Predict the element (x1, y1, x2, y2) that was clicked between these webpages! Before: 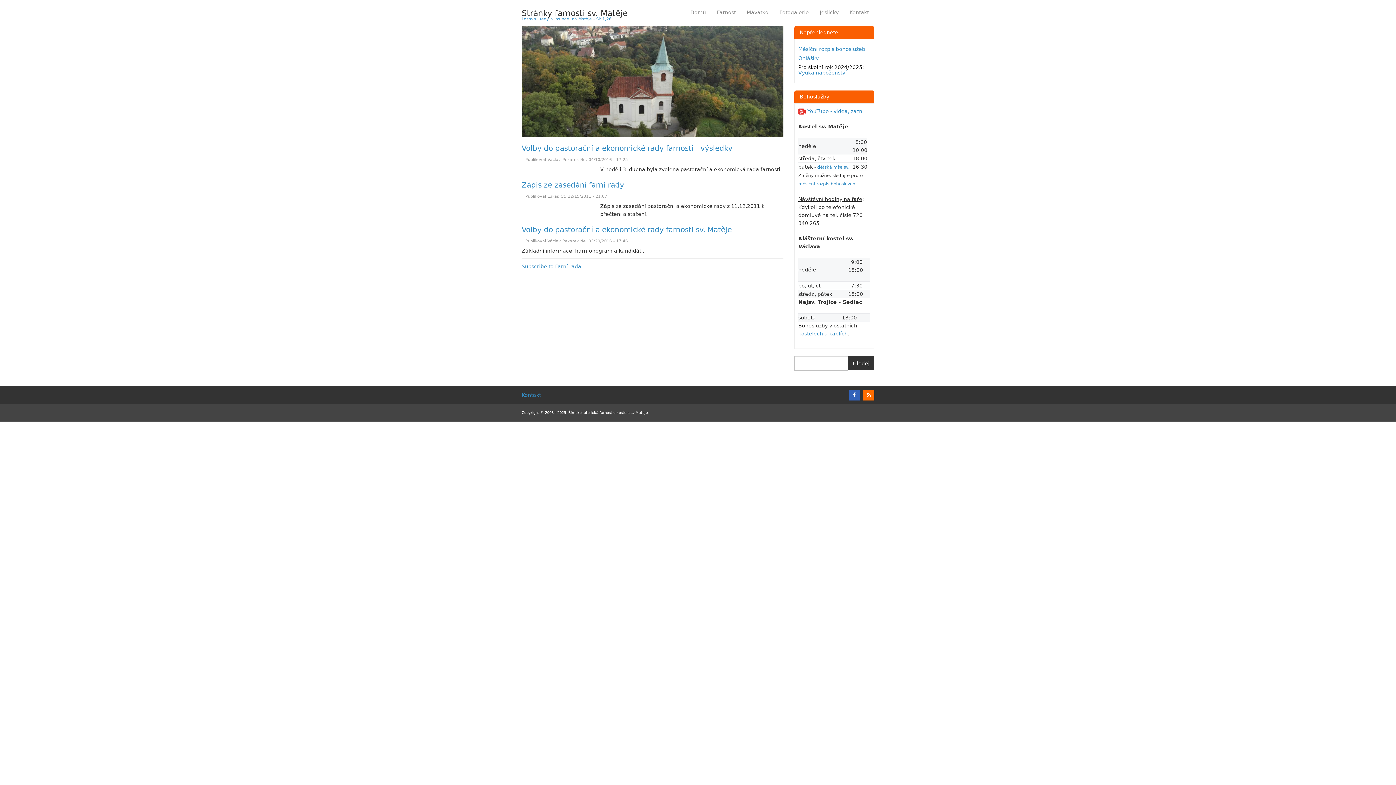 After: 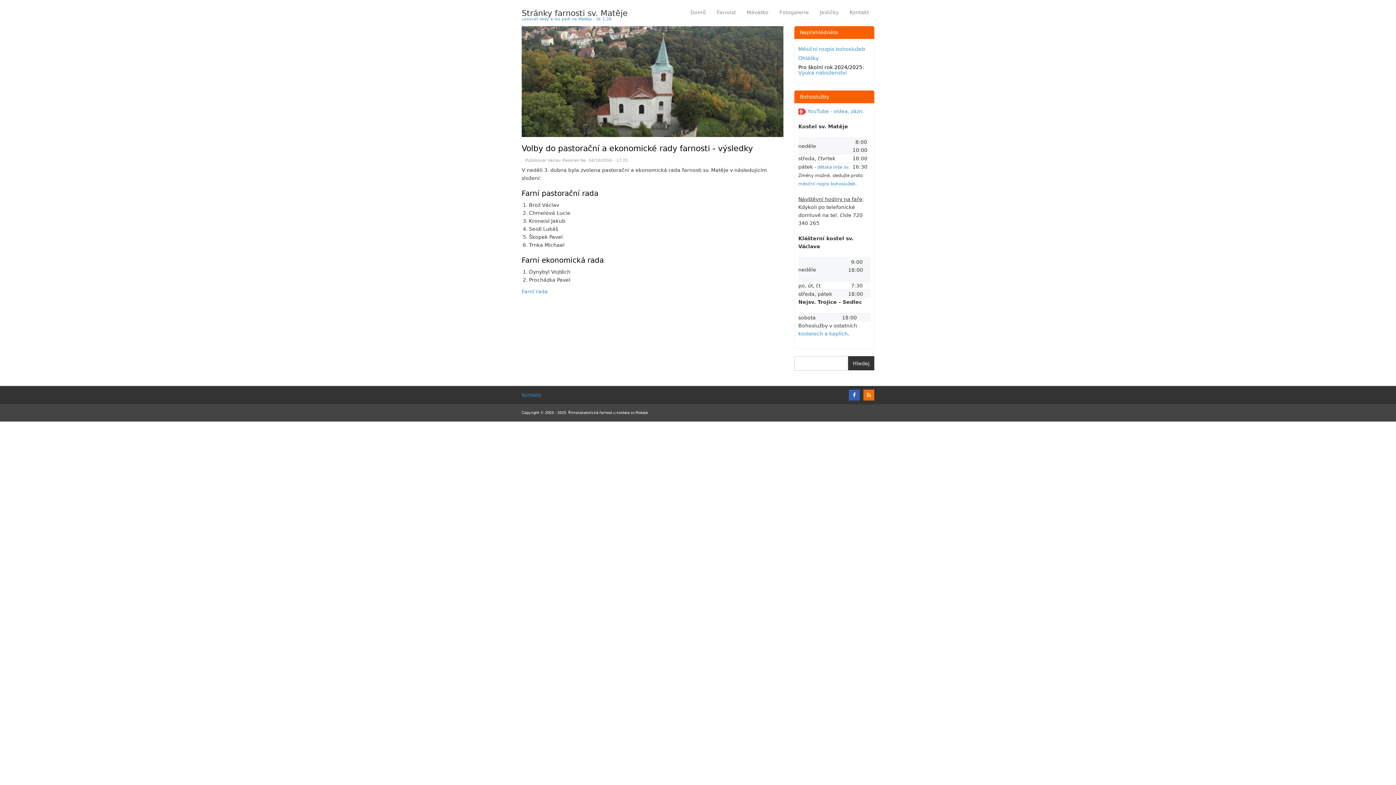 Action: label: Volby do pastorační a ekonomické rady farnosti - výsledky bbox: (521, 144, 732, 152)